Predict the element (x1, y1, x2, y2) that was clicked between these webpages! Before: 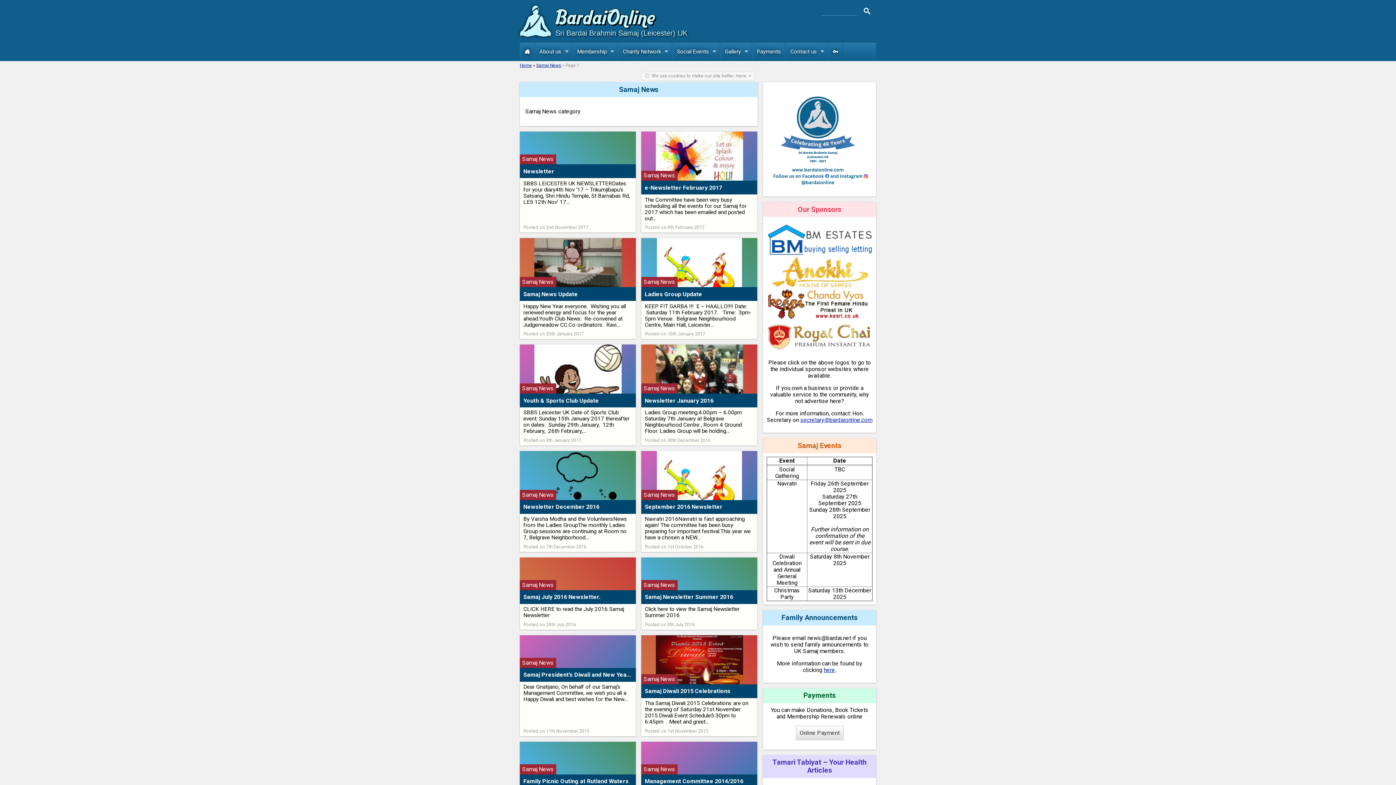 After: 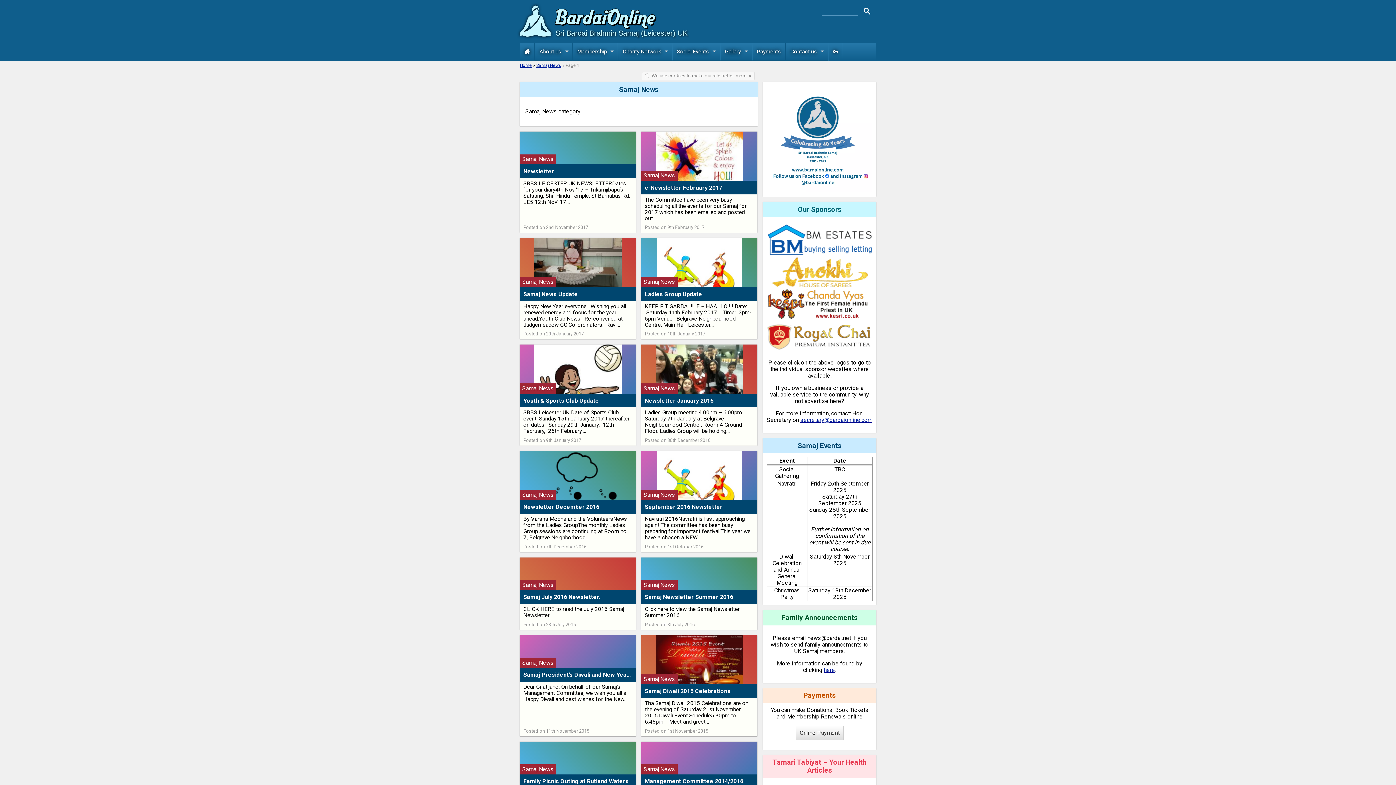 Action: bbox: (536, 62, 561, 68) label: Samaj News